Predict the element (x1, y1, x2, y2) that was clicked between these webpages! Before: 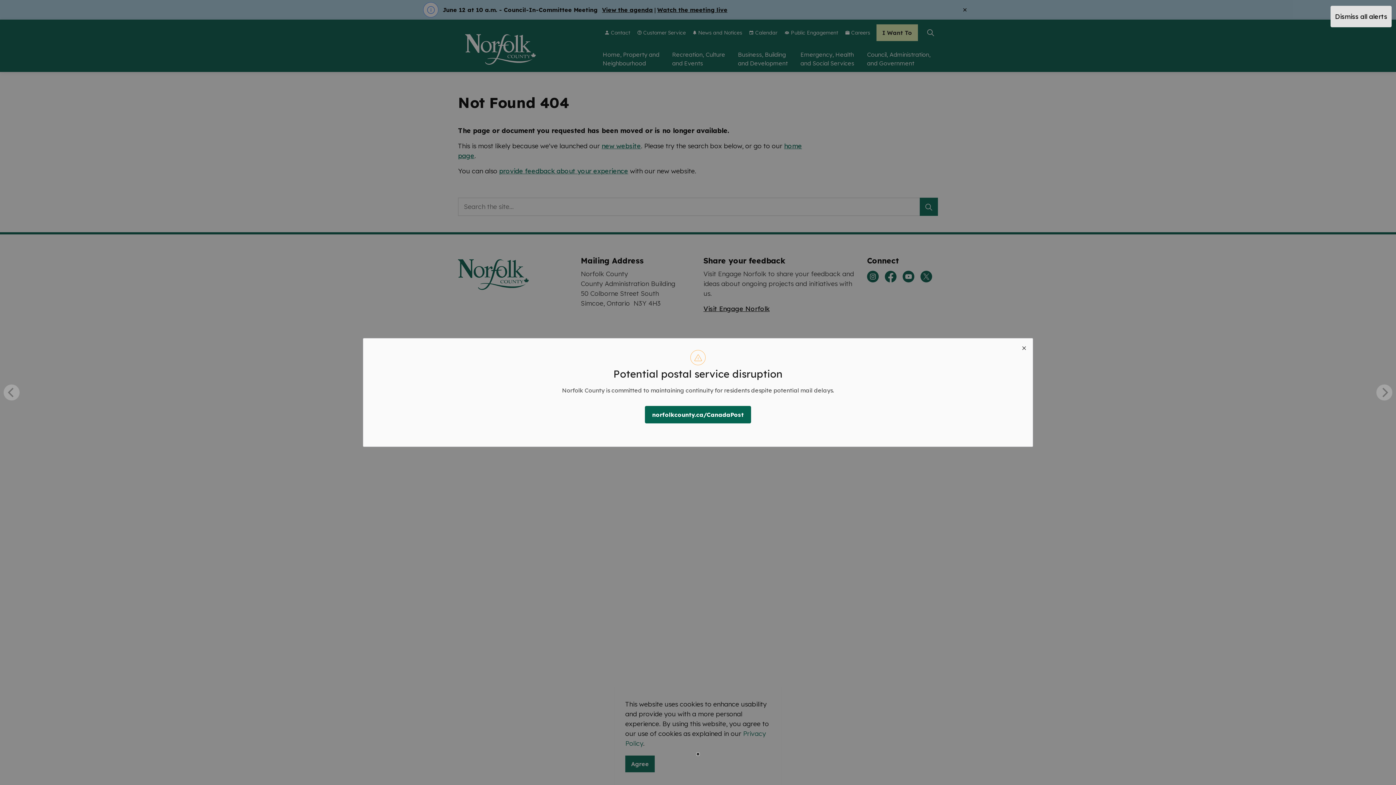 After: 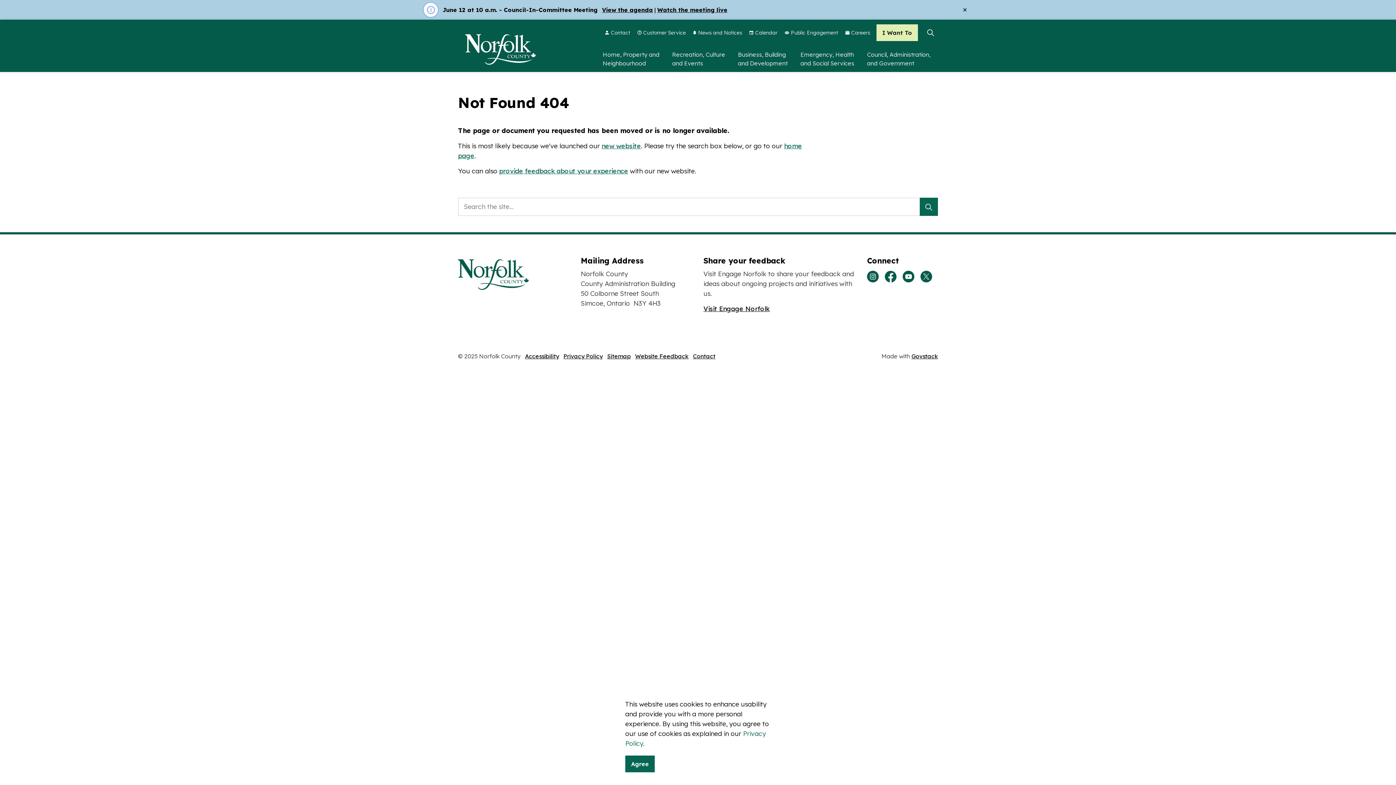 Action: bbox: (1330, 5, 1392, 27) label: Dismiss all alerts